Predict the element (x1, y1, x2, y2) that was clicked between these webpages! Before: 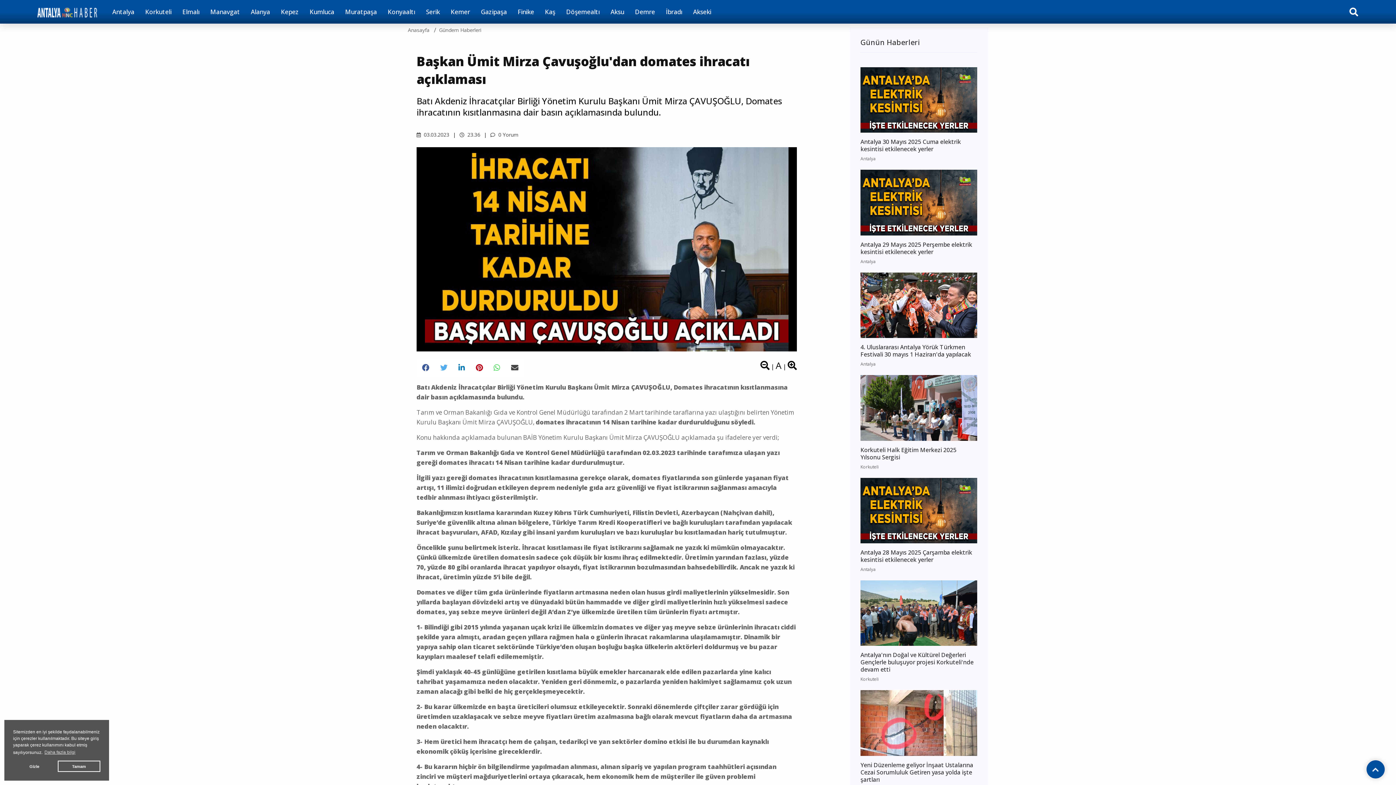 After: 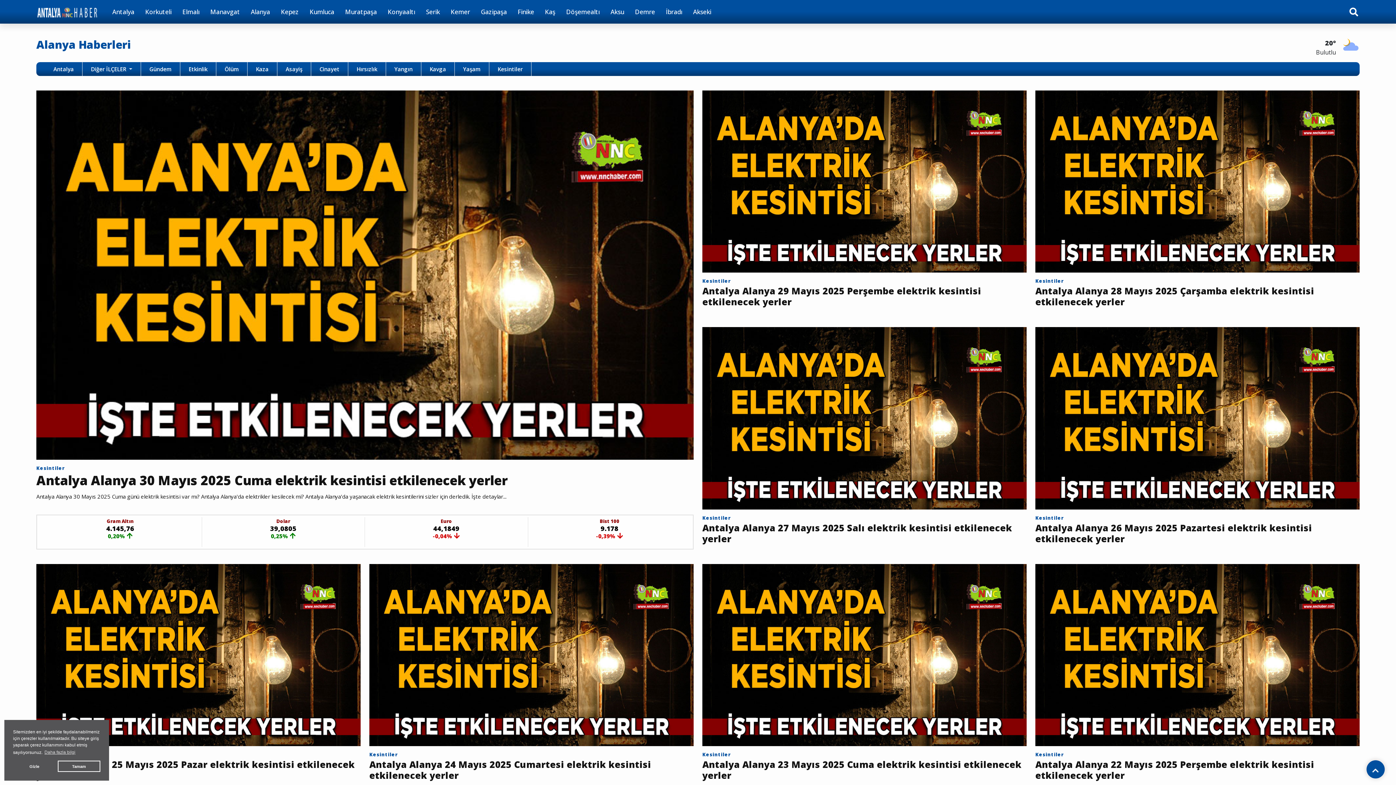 Action: bbox: (245, 0, 275, 23) label: Alanya